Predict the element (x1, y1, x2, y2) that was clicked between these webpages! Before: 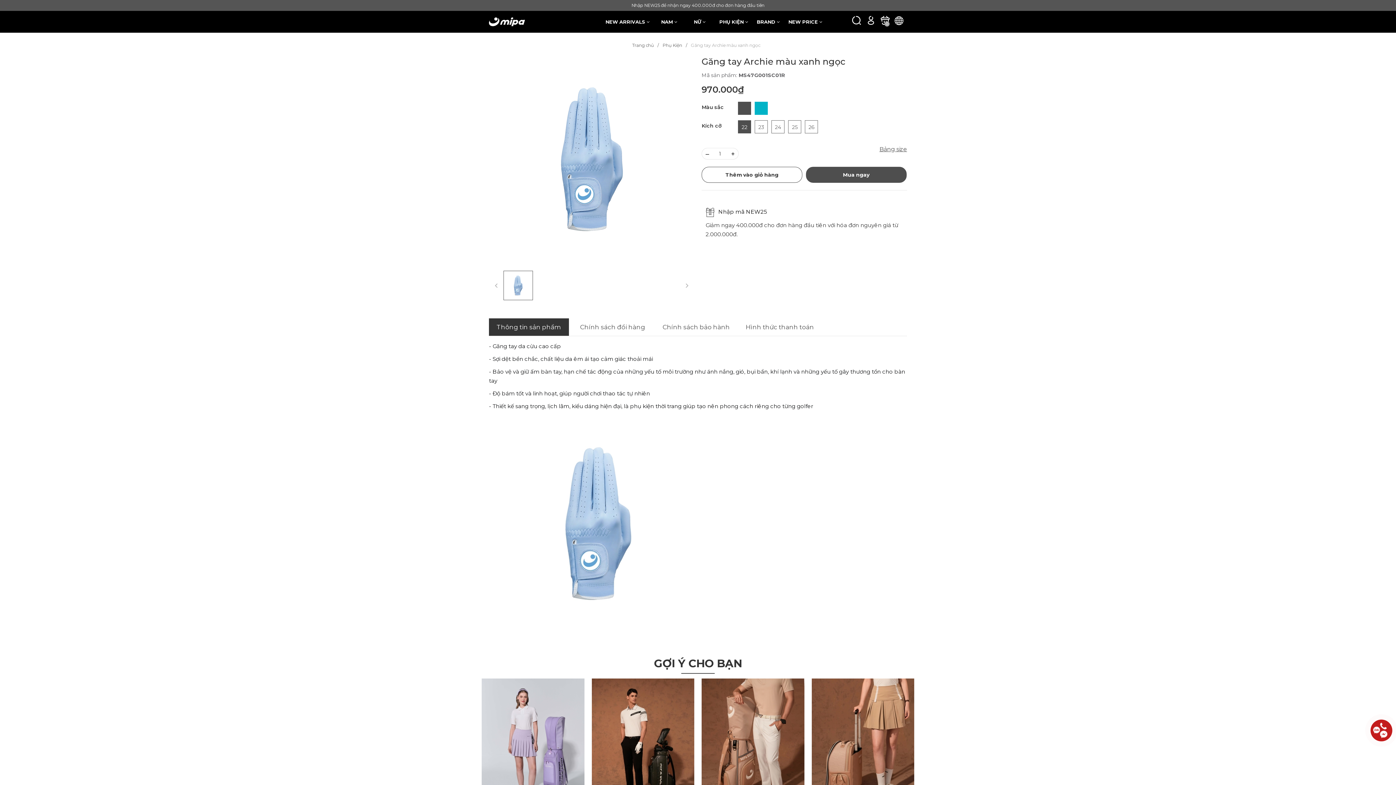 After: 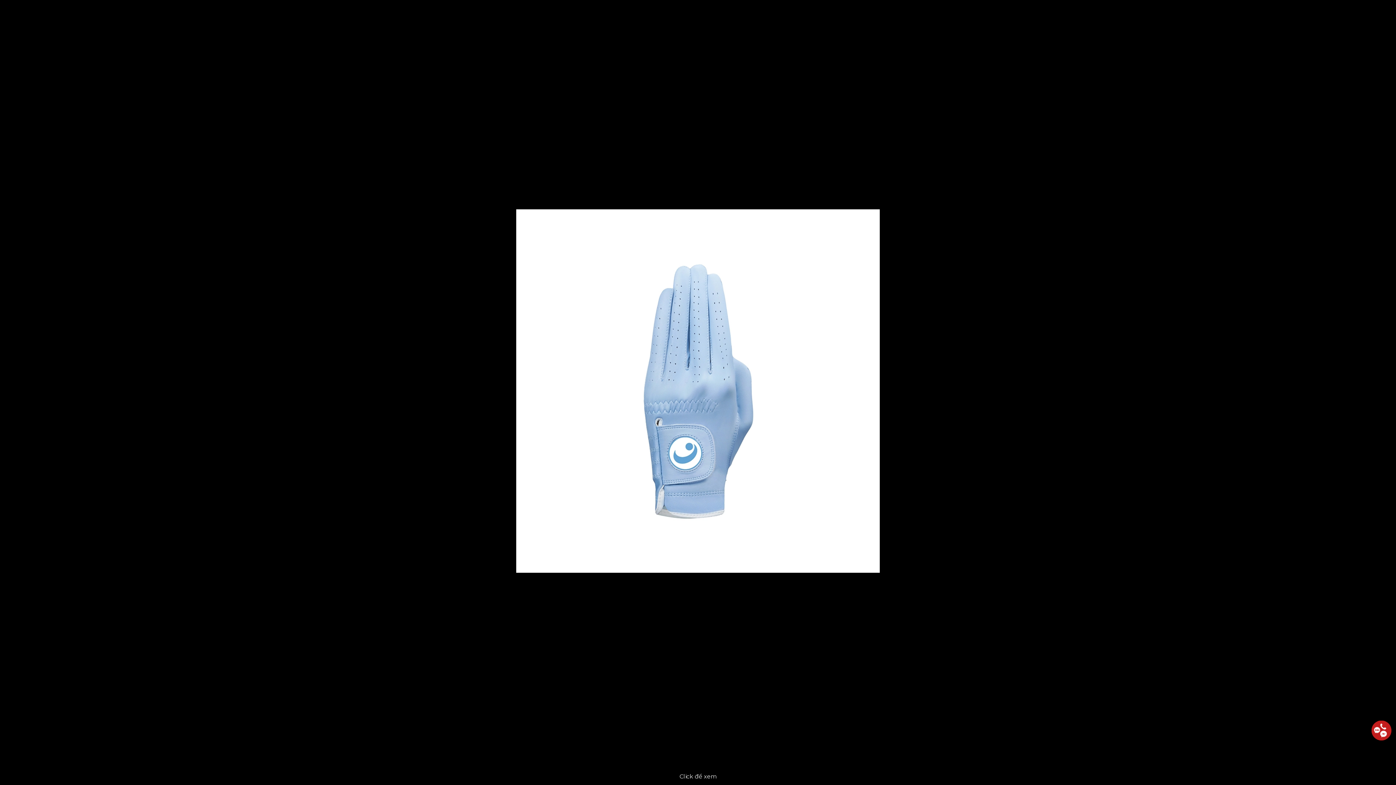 Action: bbox: (489, 56, 694, 261) label: 1 / 1